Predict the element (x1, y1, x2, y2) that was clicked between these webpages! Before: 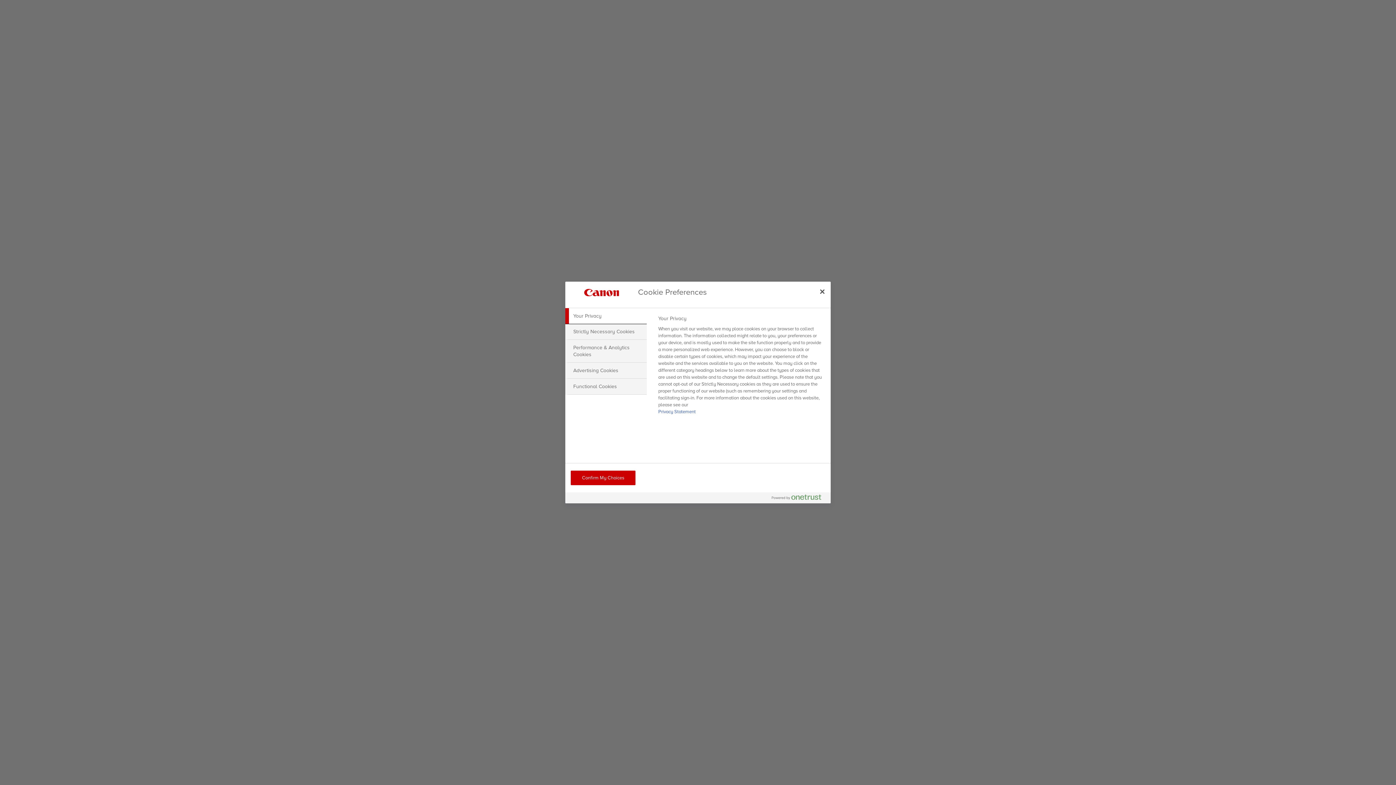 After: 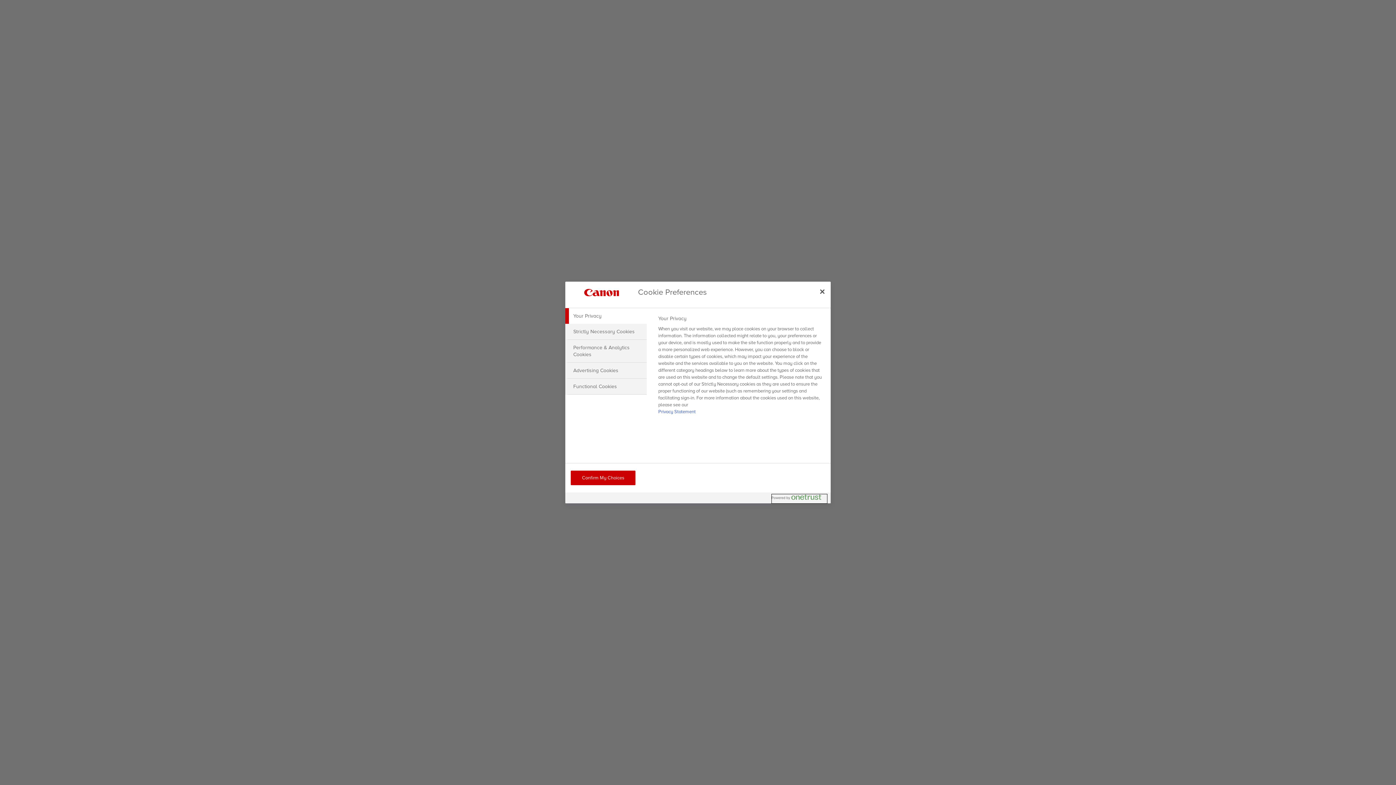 Action: bbox: (772, 494, 827, 503) label: Powered by OneTrust Opens in a new Tab